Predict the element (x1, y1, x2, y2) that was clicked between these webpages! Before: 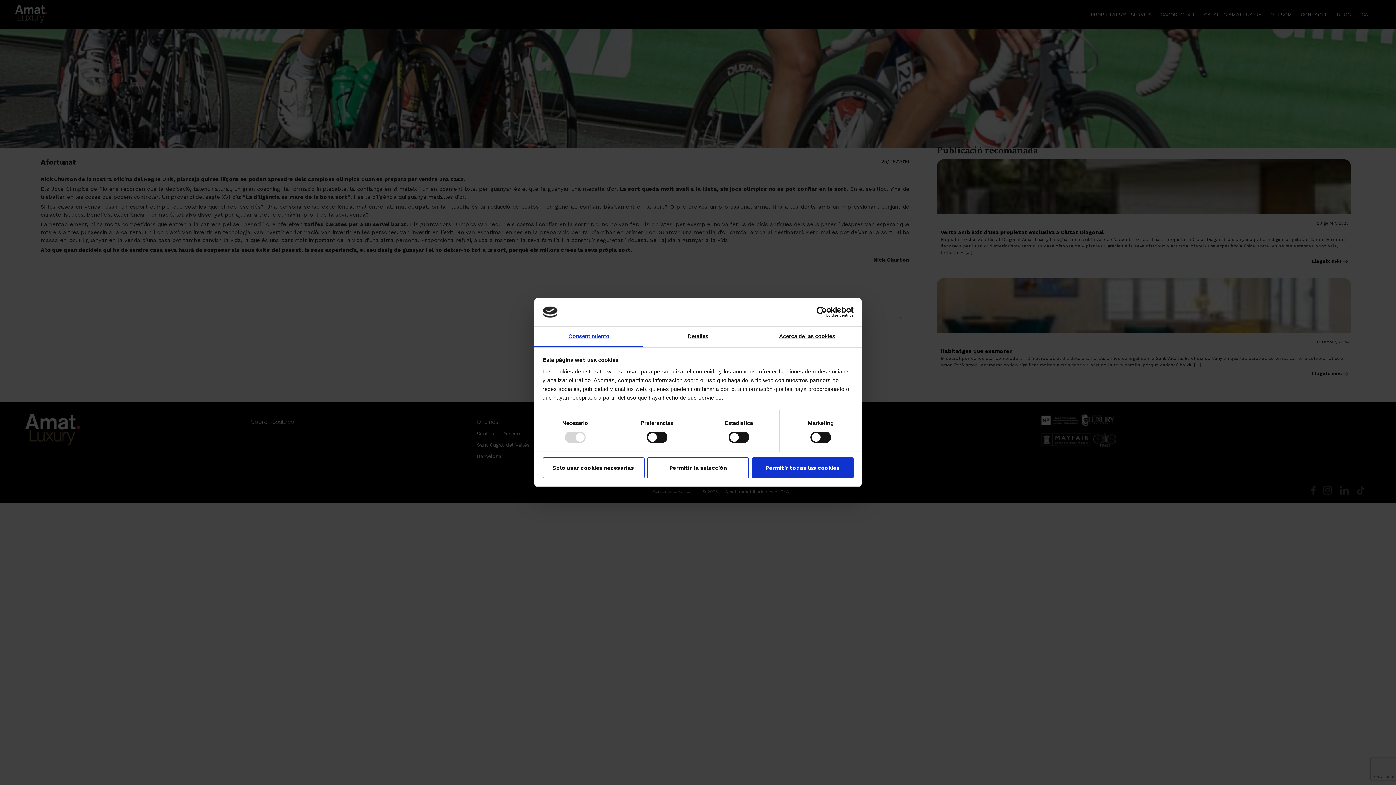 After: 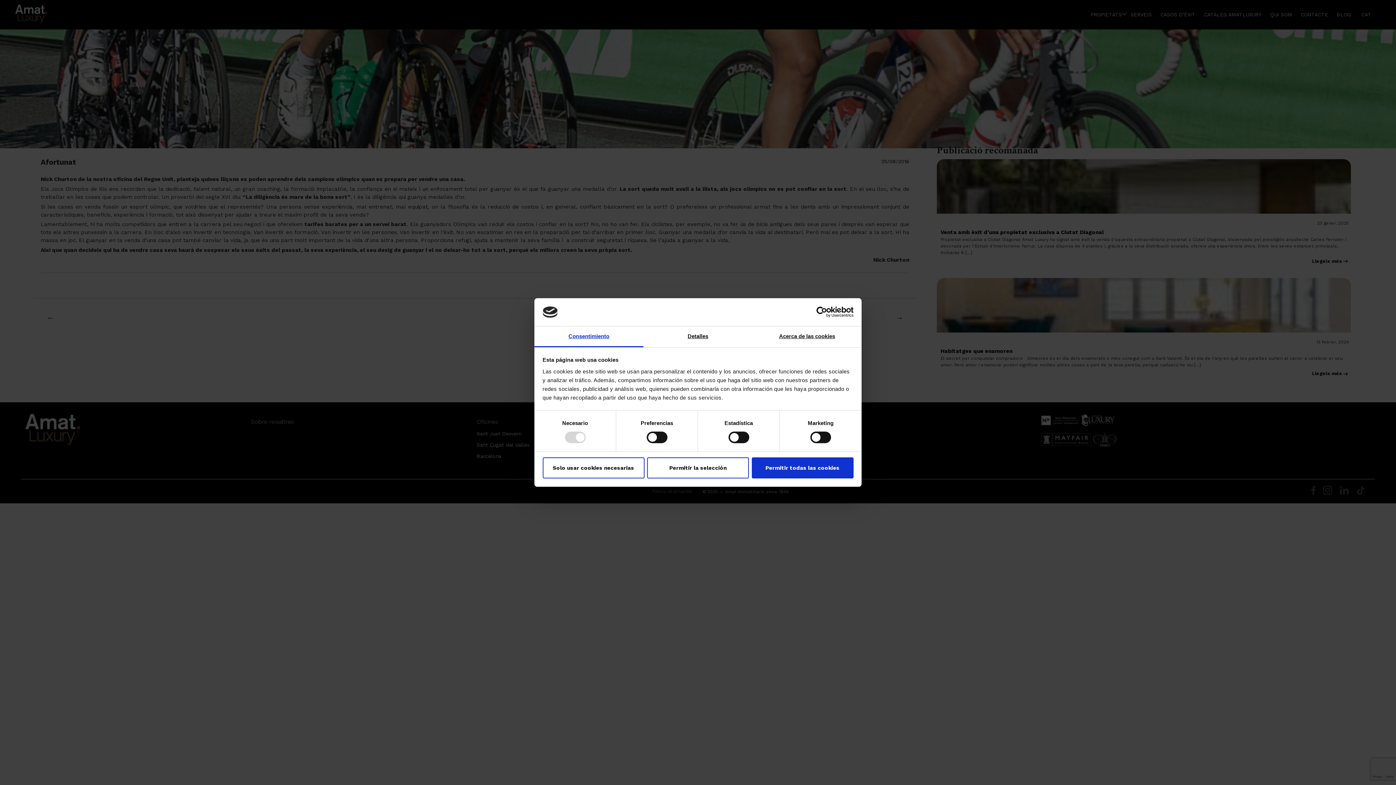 Action: label: Cookiebot - opens in a new window bbox: (790, 306, 853, 317)